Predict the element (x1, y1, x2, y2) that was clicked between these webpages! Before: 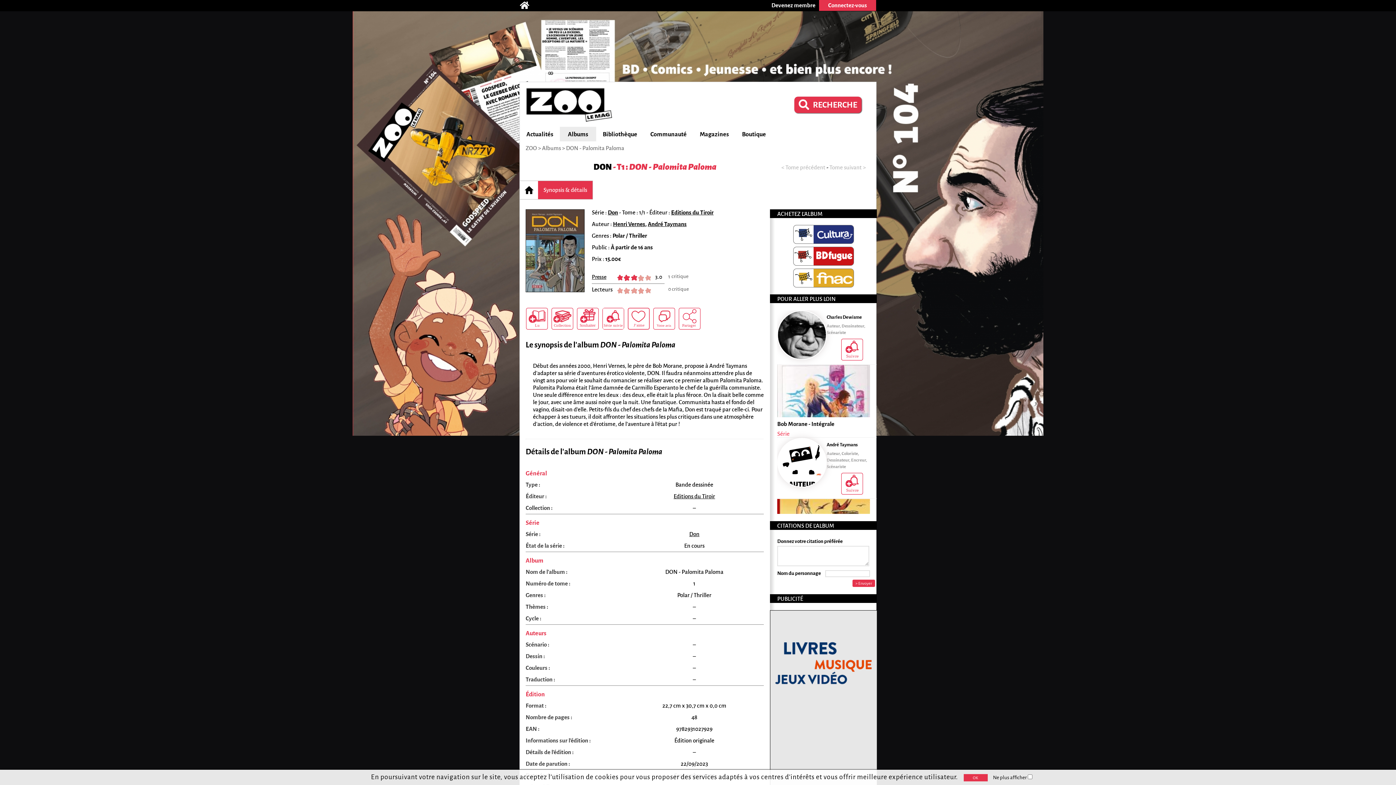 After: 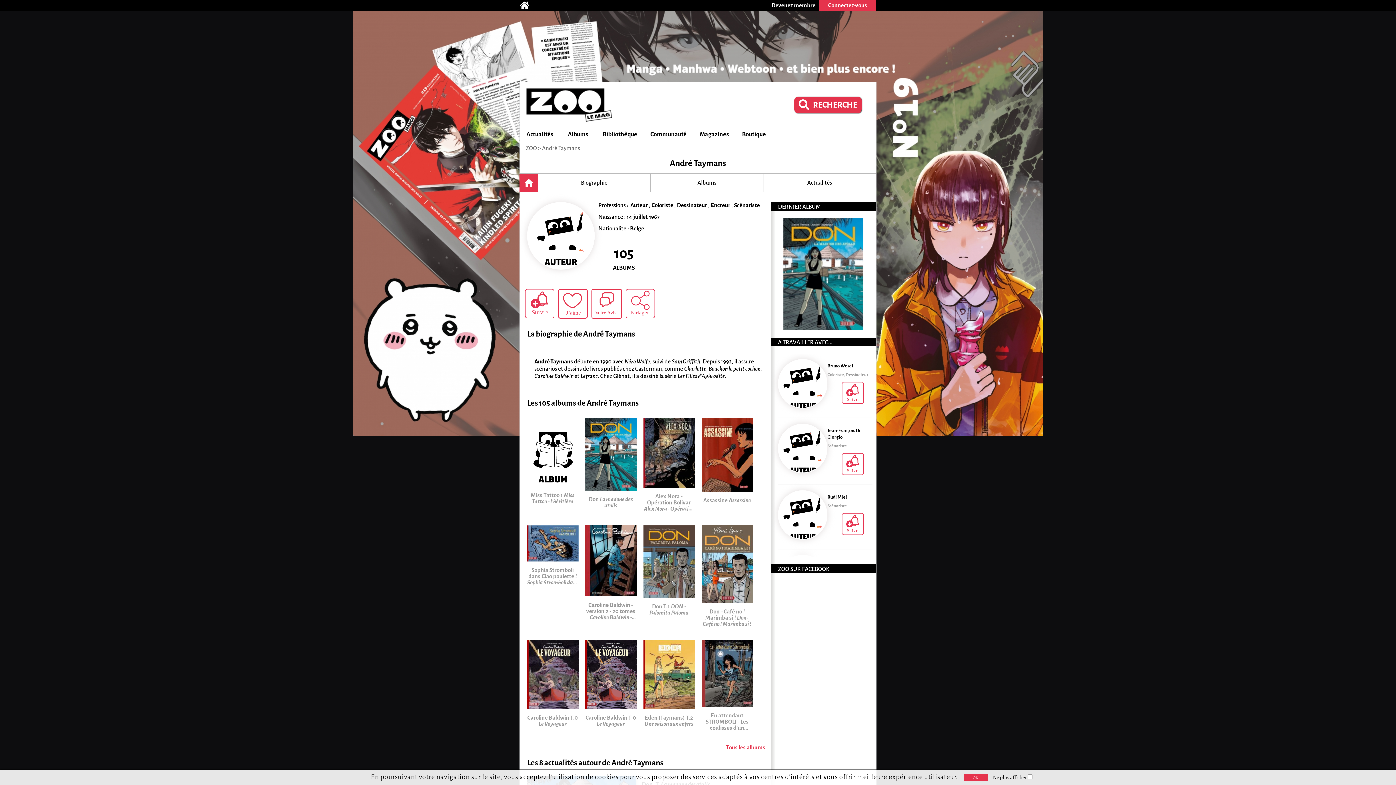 Action: label: André Taymans

Auteur, Coloriste, Dessinateur, Encreur, Scénariste bbox: (777, 438, 877, 498)